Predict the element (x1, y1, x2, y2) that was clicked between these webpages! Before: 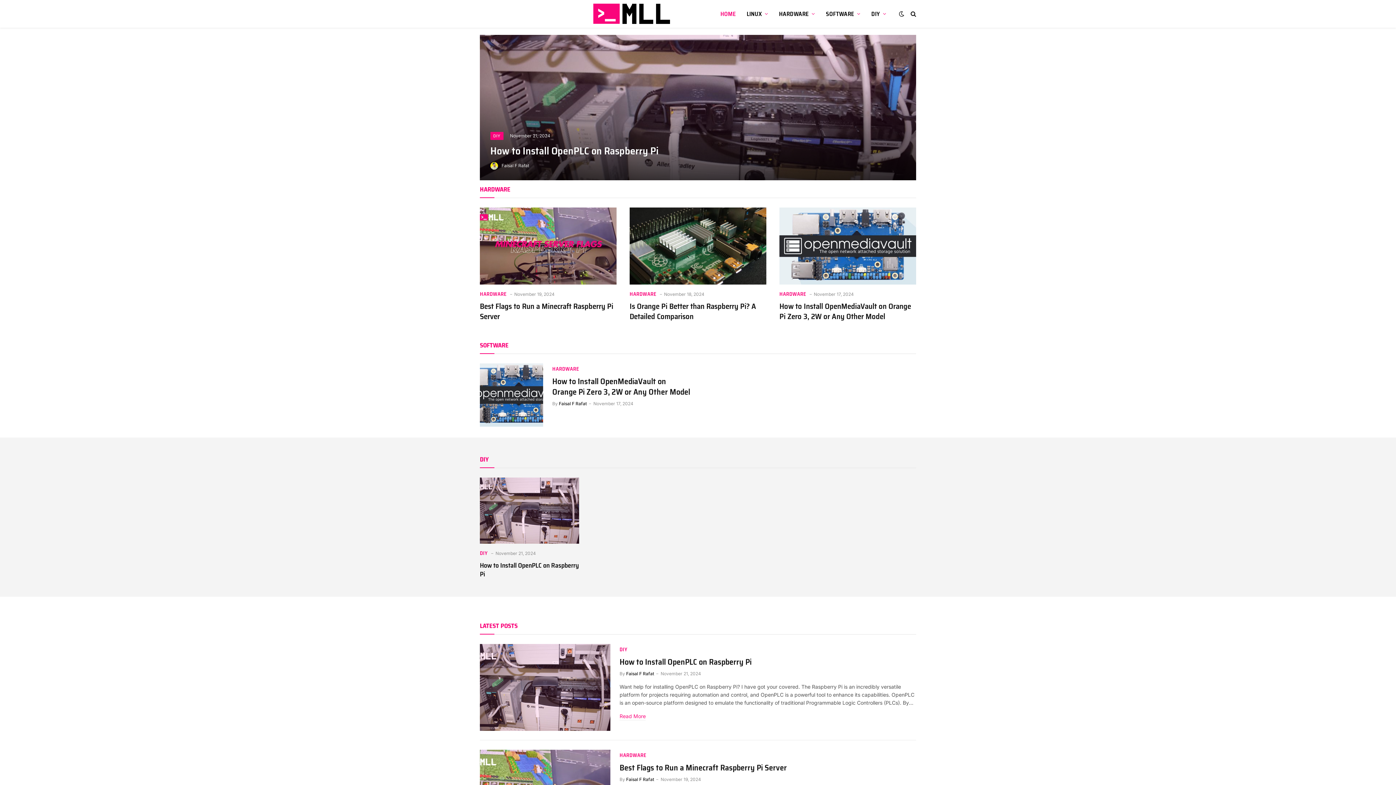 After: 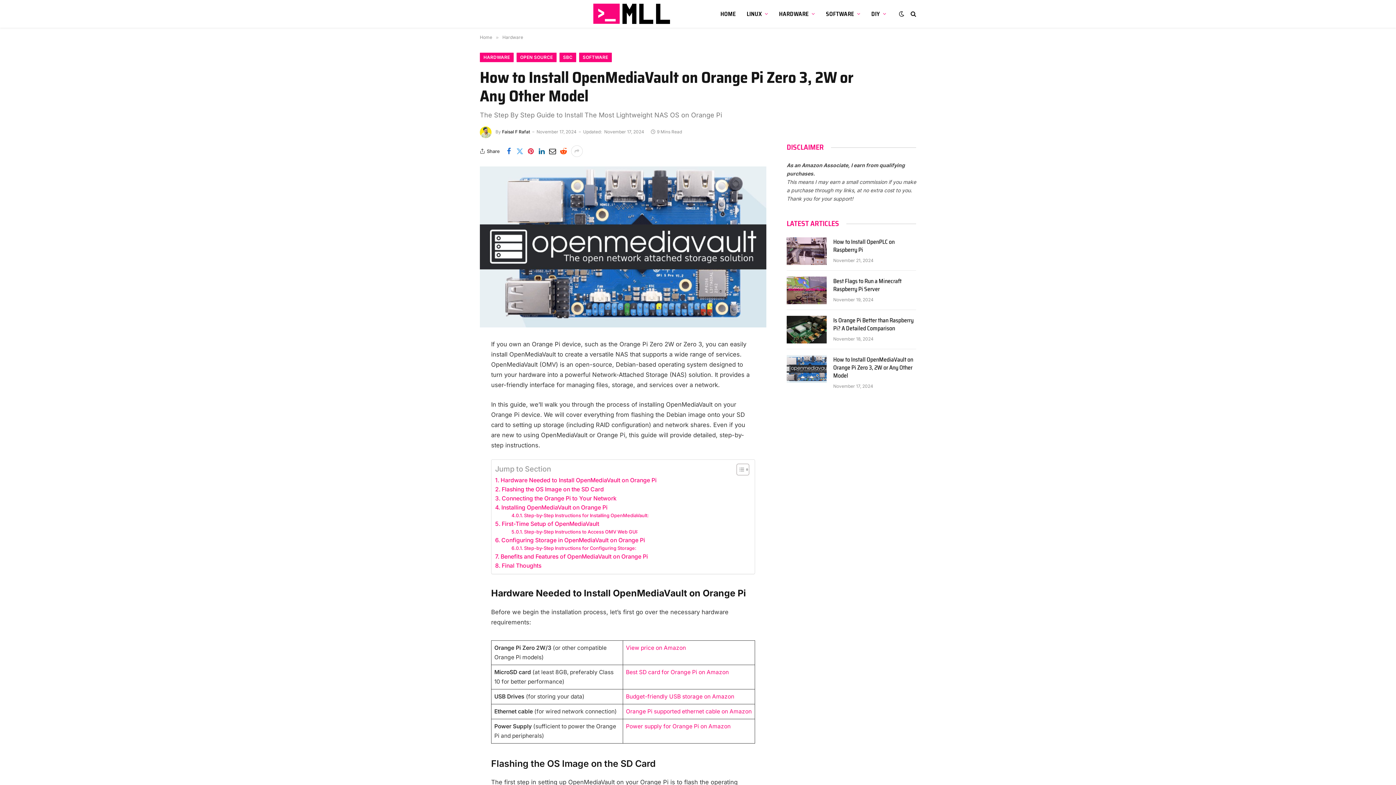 Action: bbox: (779, 207, 916, 284)